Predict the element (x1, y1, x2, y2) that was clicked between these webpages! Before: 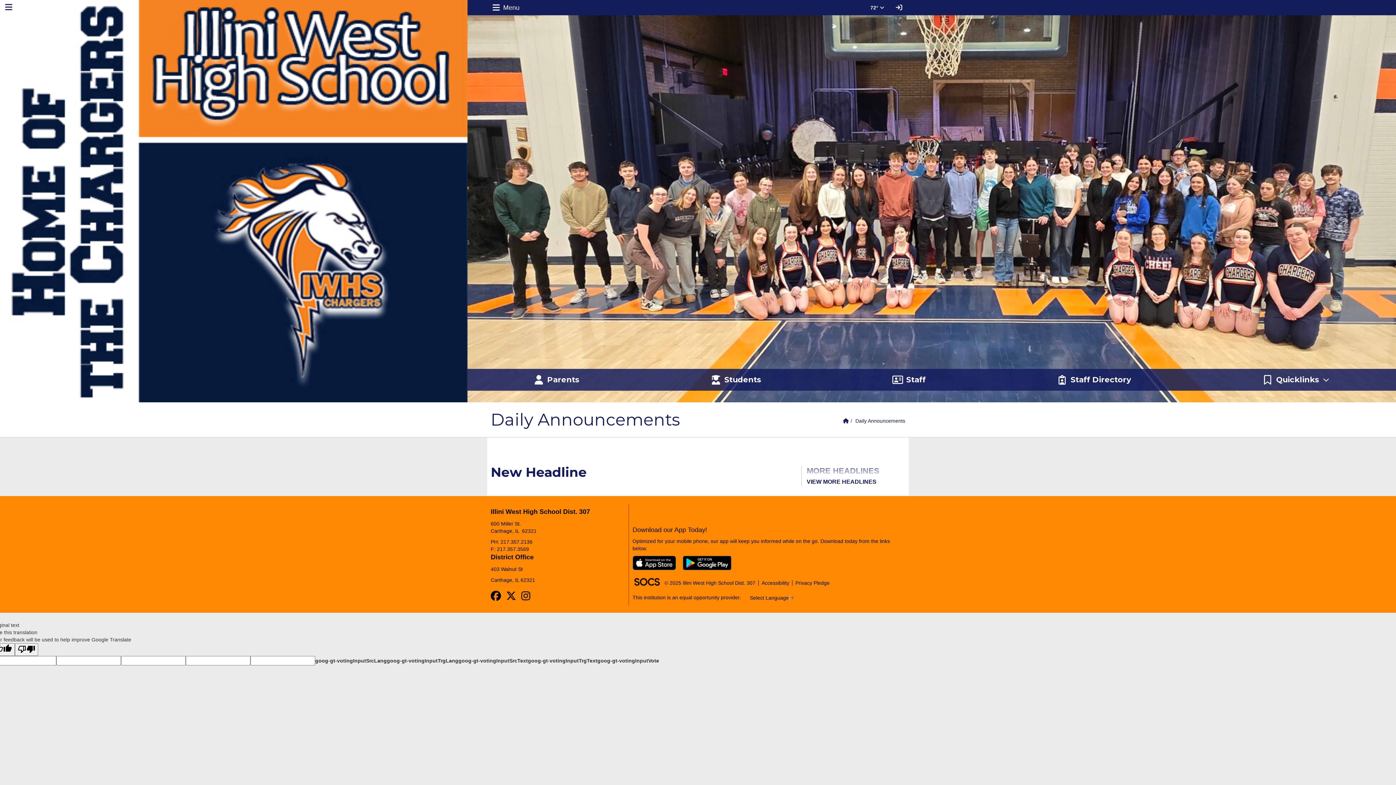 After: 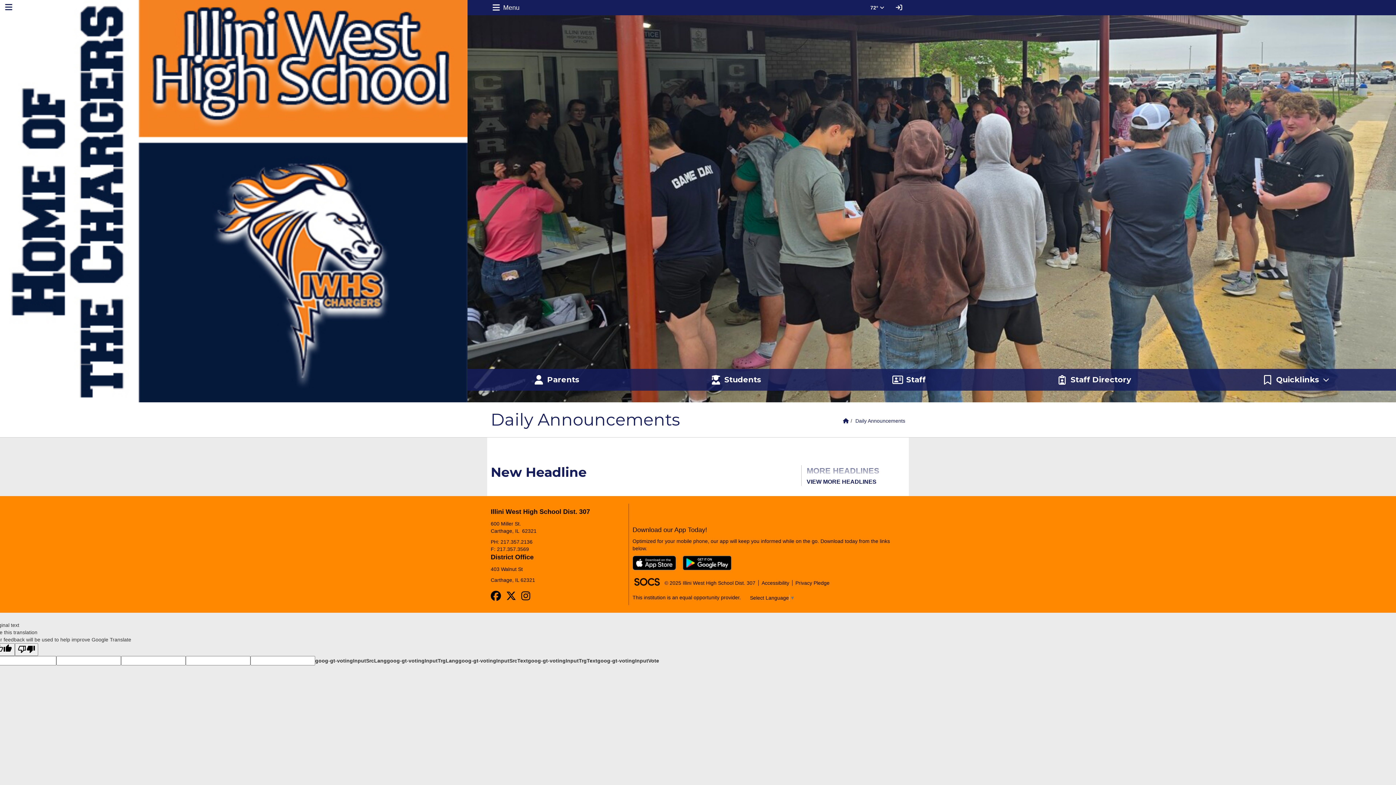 Action: bbox: (682, 555, 731, 570) label: Get it on Google Play